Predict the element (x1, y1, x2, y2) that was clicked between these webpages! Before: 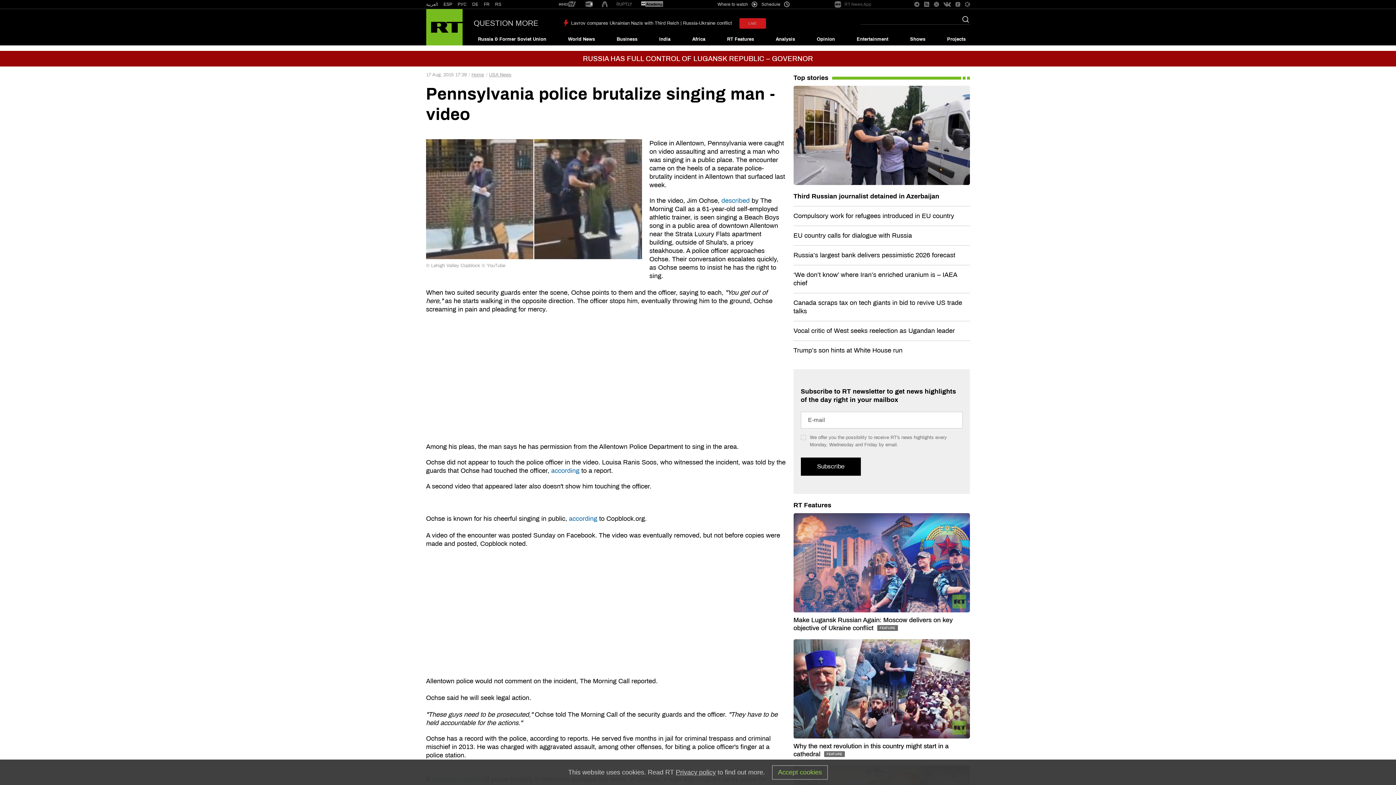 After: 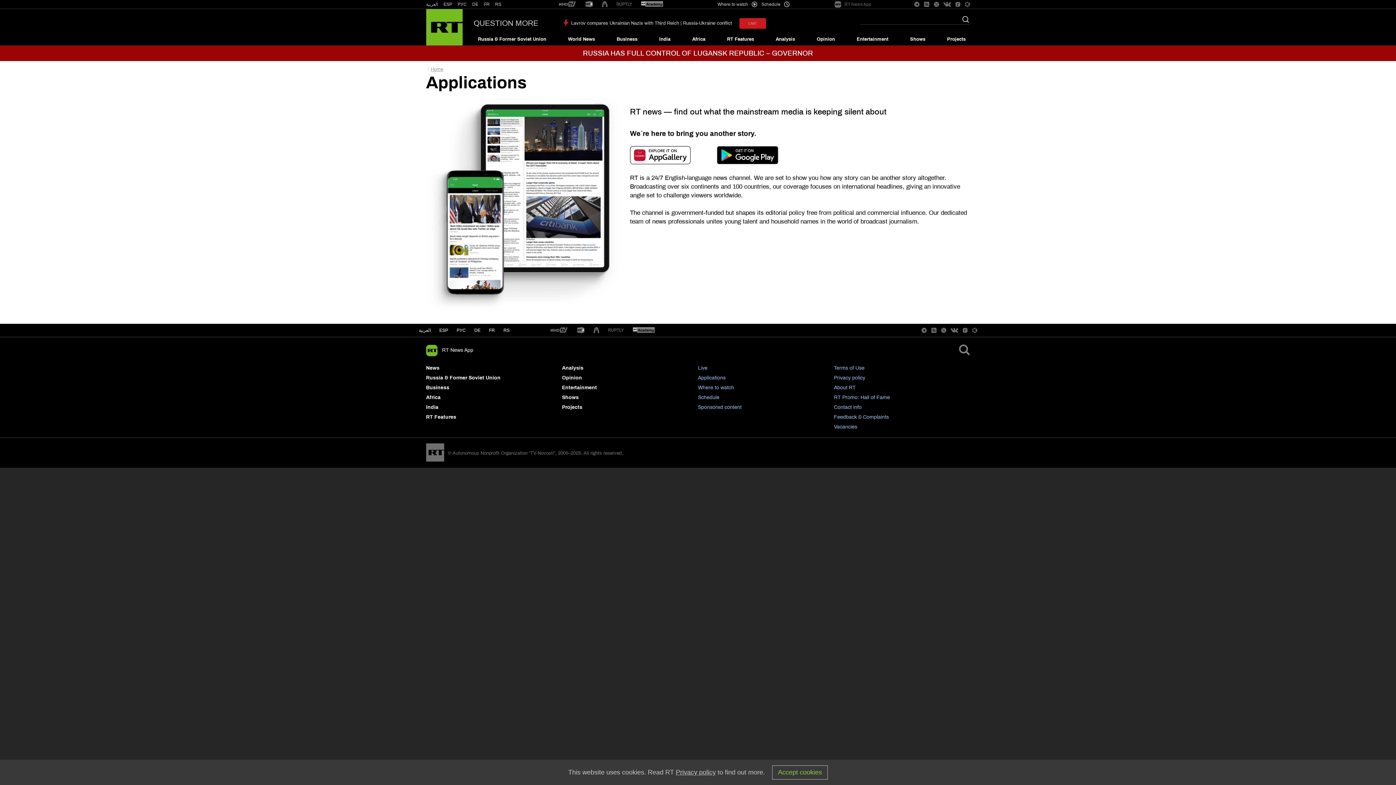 Action: label: RT News App bbox: (834, 0, 871, 8)